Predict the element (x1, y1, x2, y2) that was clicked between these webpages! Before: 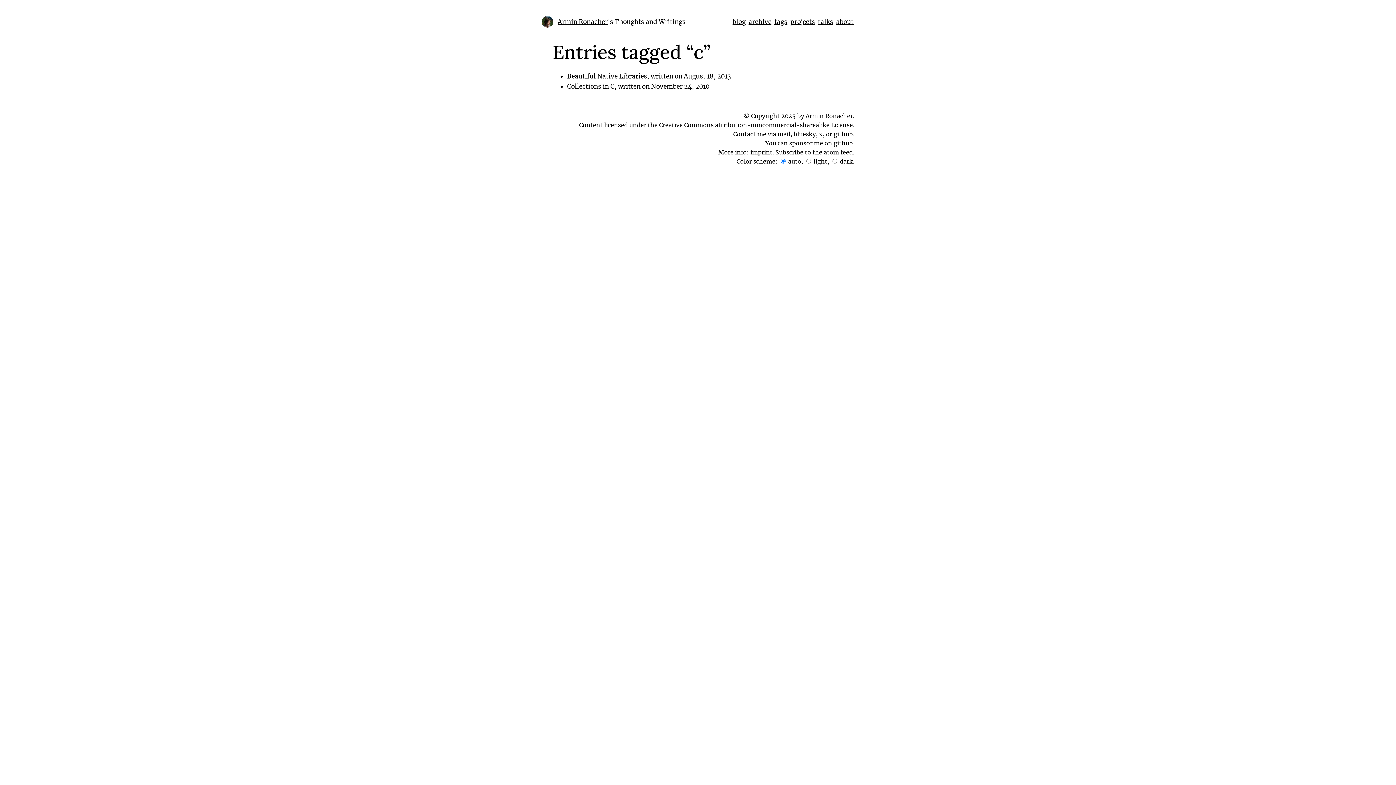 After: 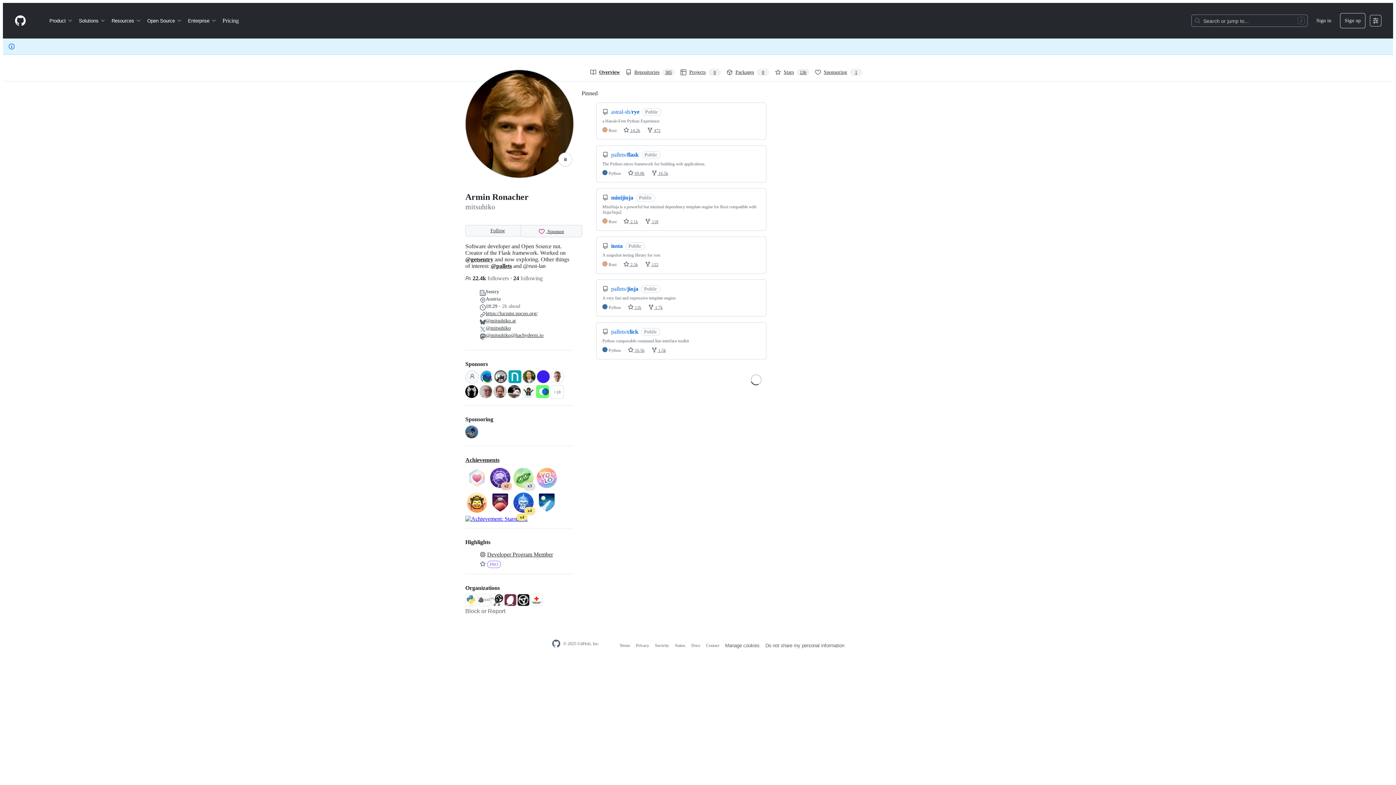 Action: bbox: (833, 130, 853, 137) label: github